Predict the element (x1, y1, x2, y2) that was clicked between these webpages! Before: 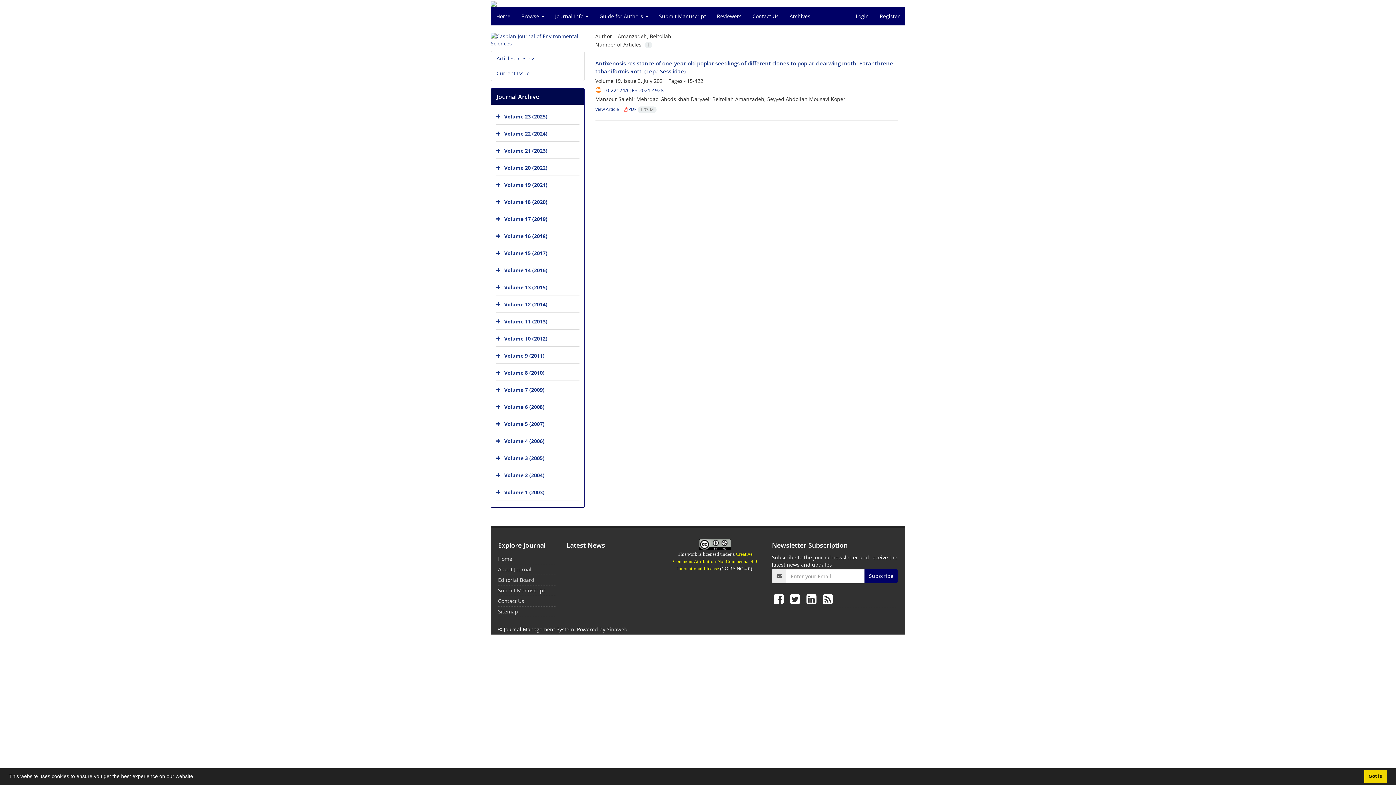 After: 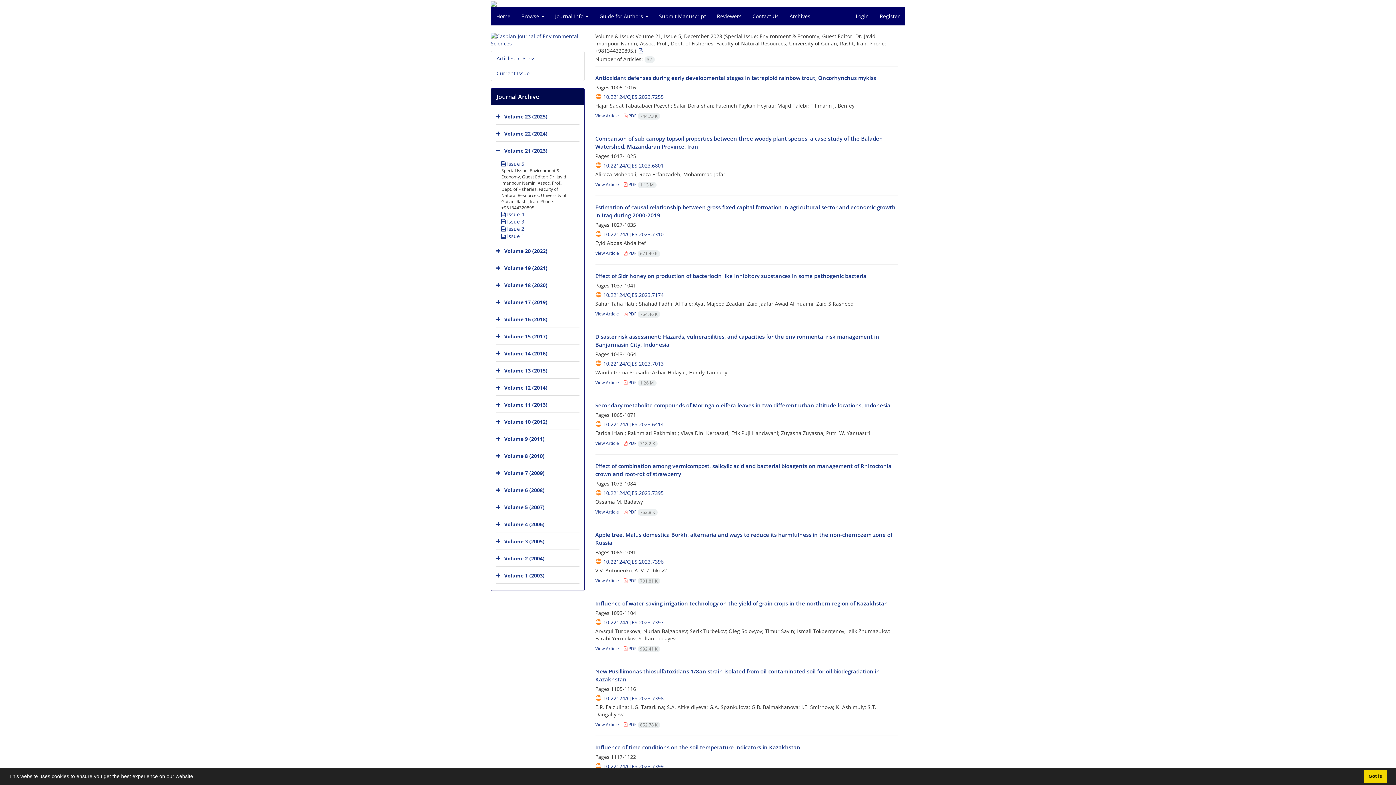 Action: label: Volume 21 (2023) bbox: (504, 147, 547, 154)